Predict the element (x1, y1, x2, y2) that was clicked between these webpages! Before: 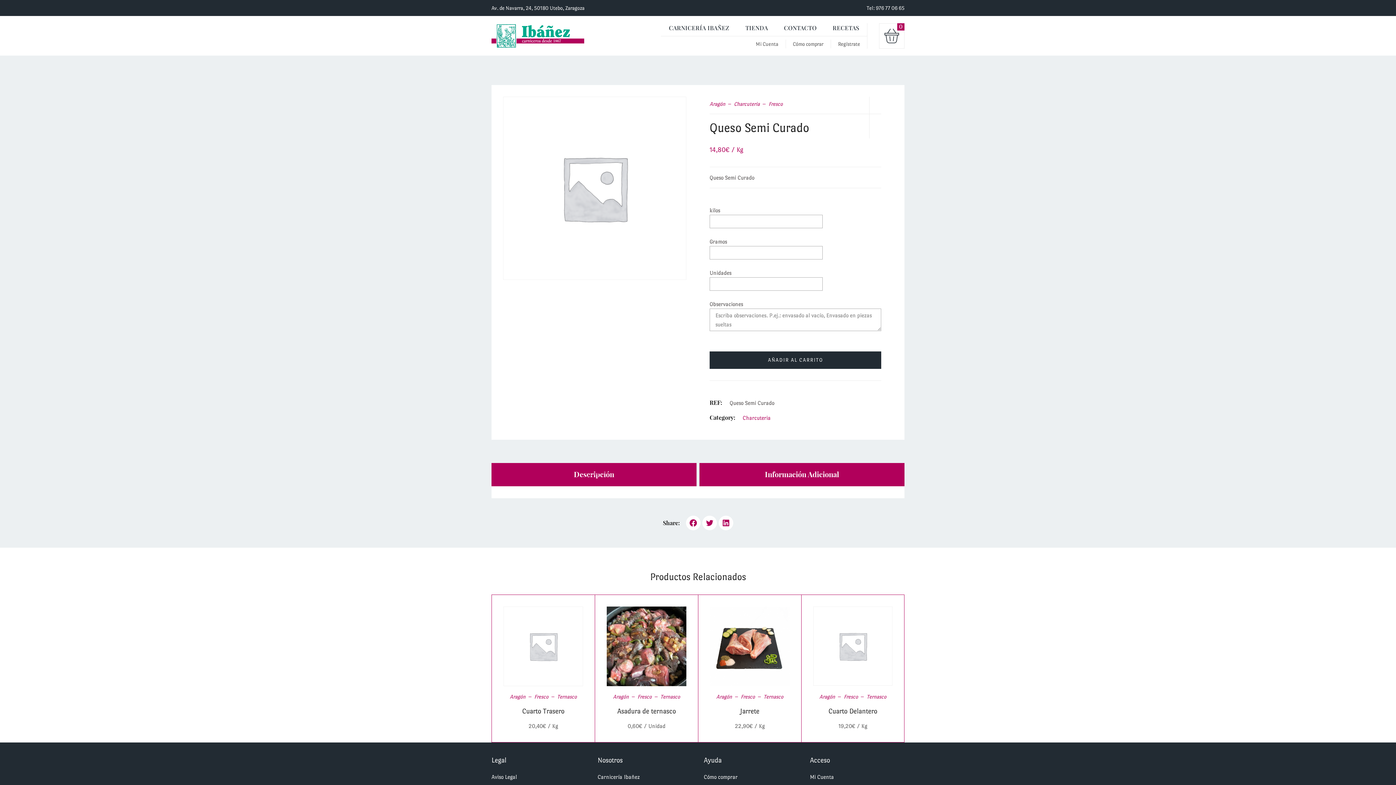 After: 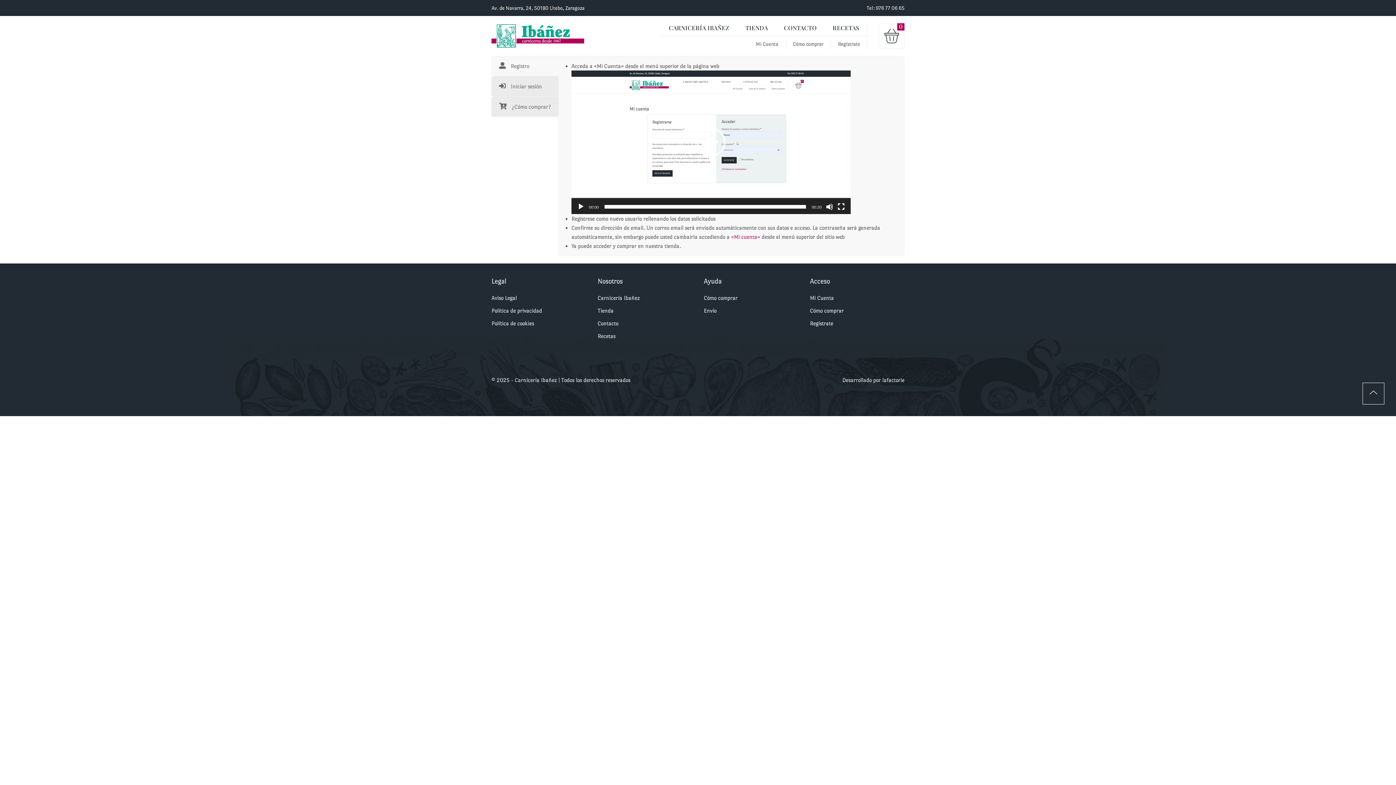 Action: bbox: (785, 39, 830, 48) label: Cómo comprar